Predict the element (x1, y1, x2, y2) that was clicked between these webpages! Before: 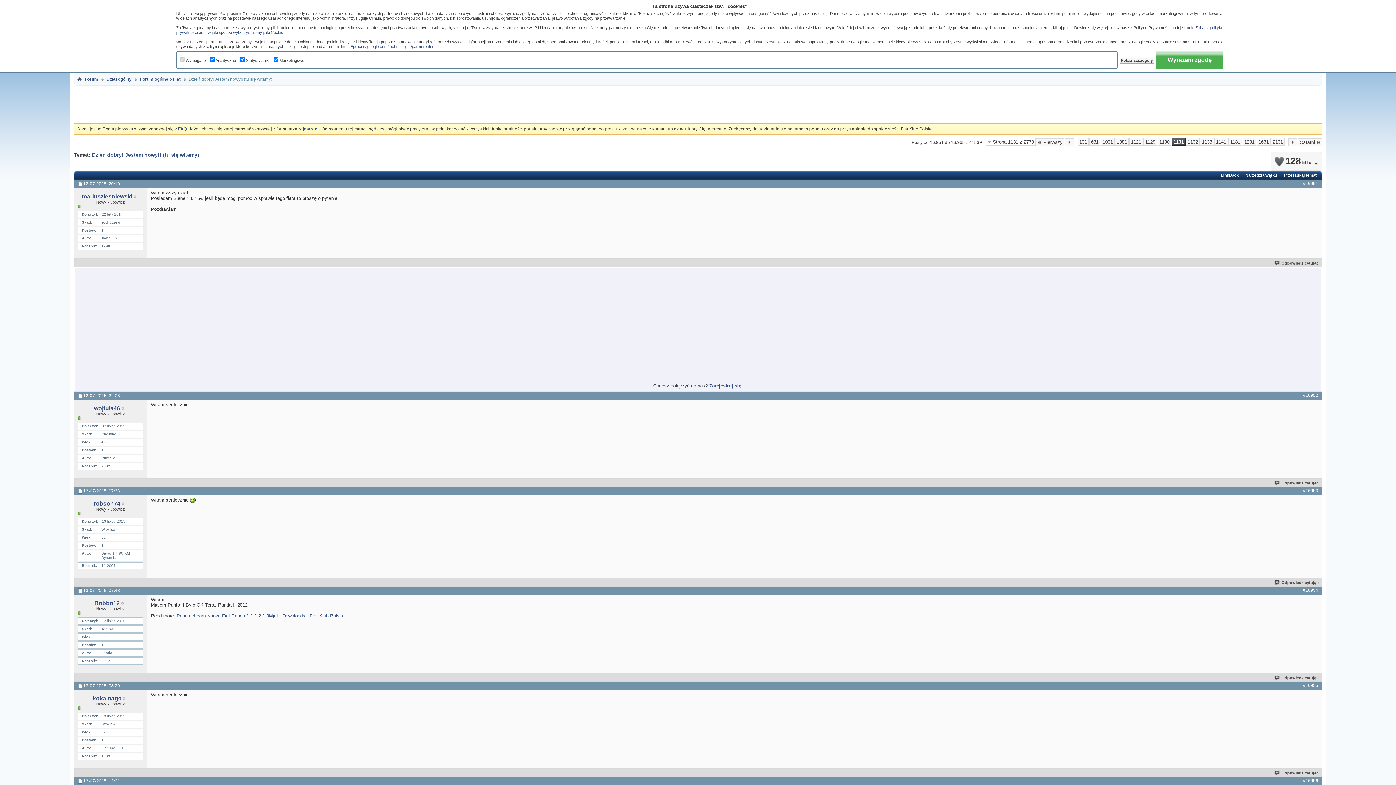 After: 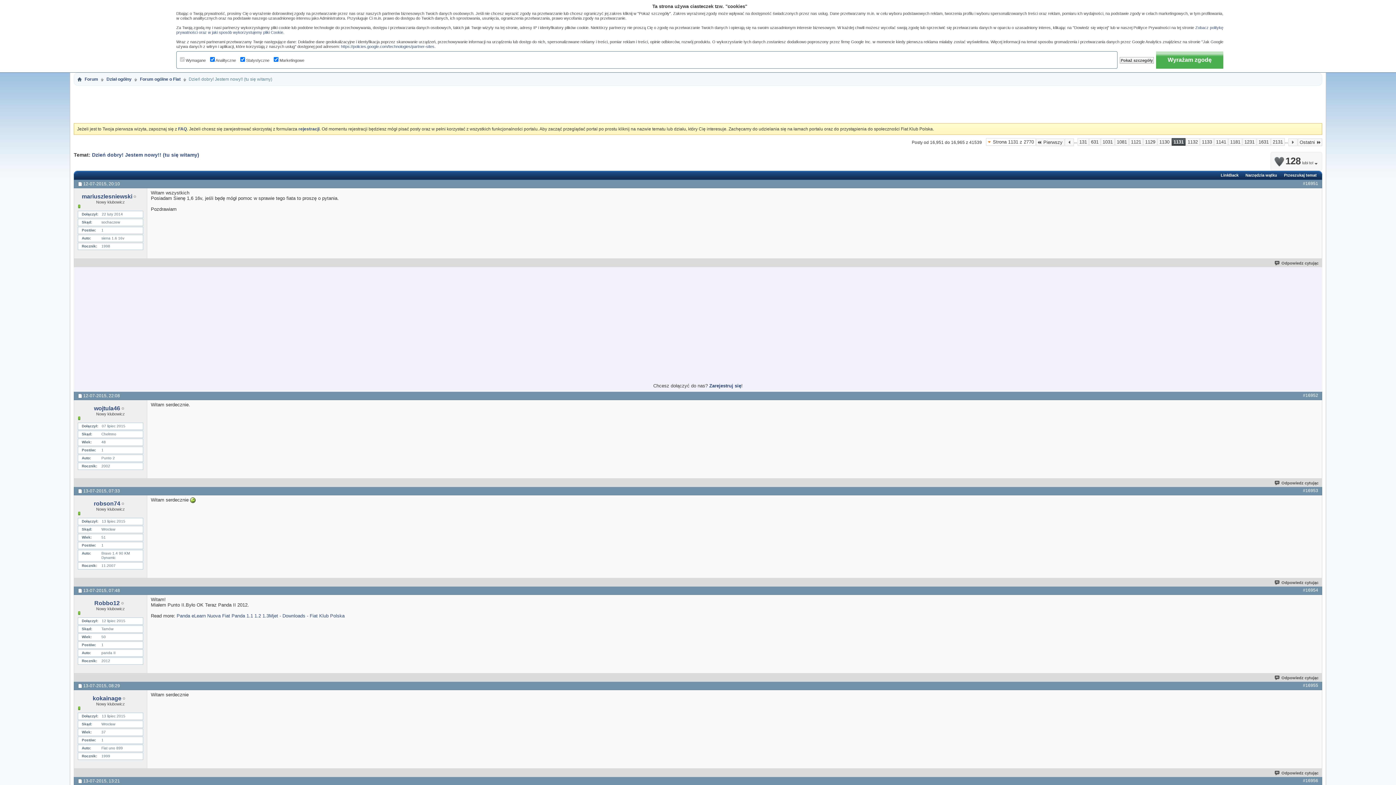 Action: bbox: (92, 152, 199, 157) label: Dzień dobry! Jestem nowy!! (tu się witamy)